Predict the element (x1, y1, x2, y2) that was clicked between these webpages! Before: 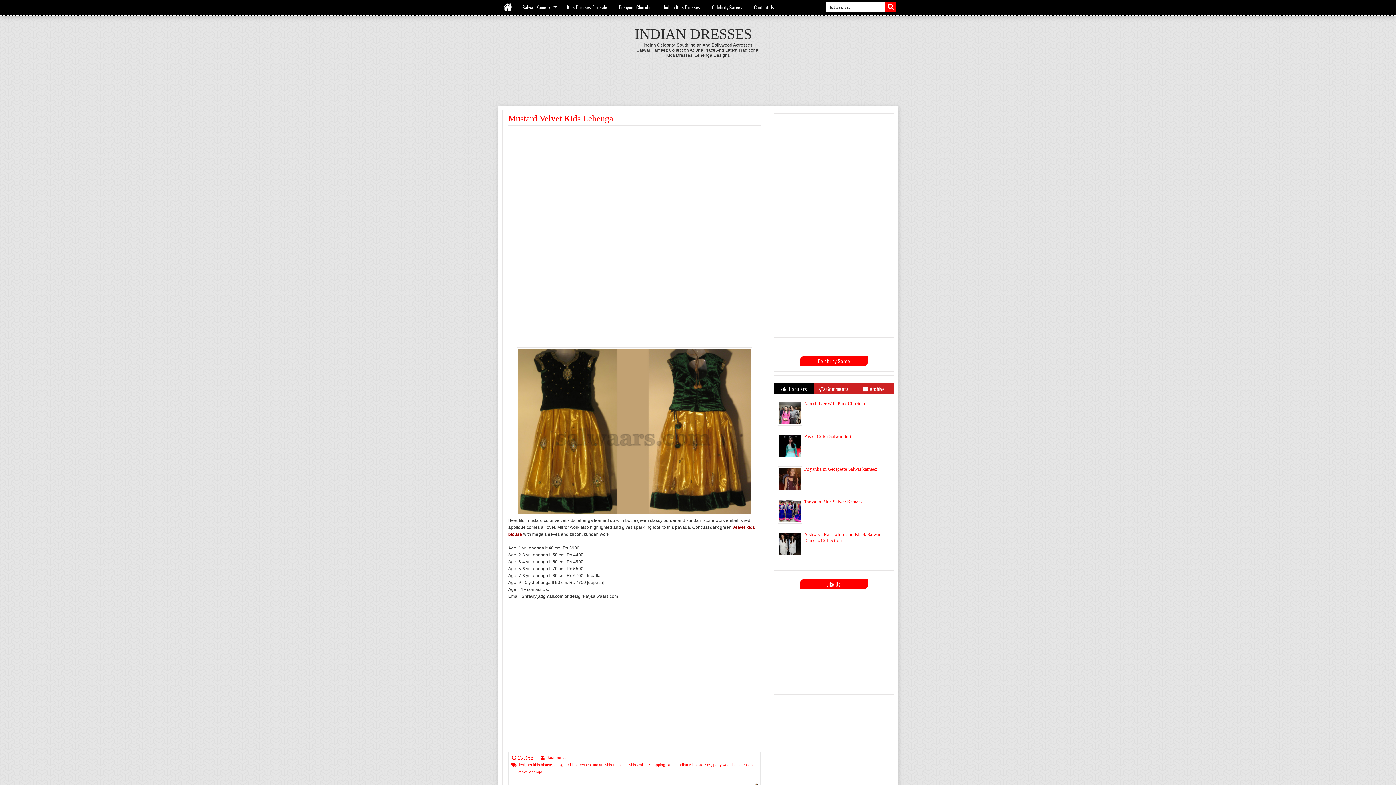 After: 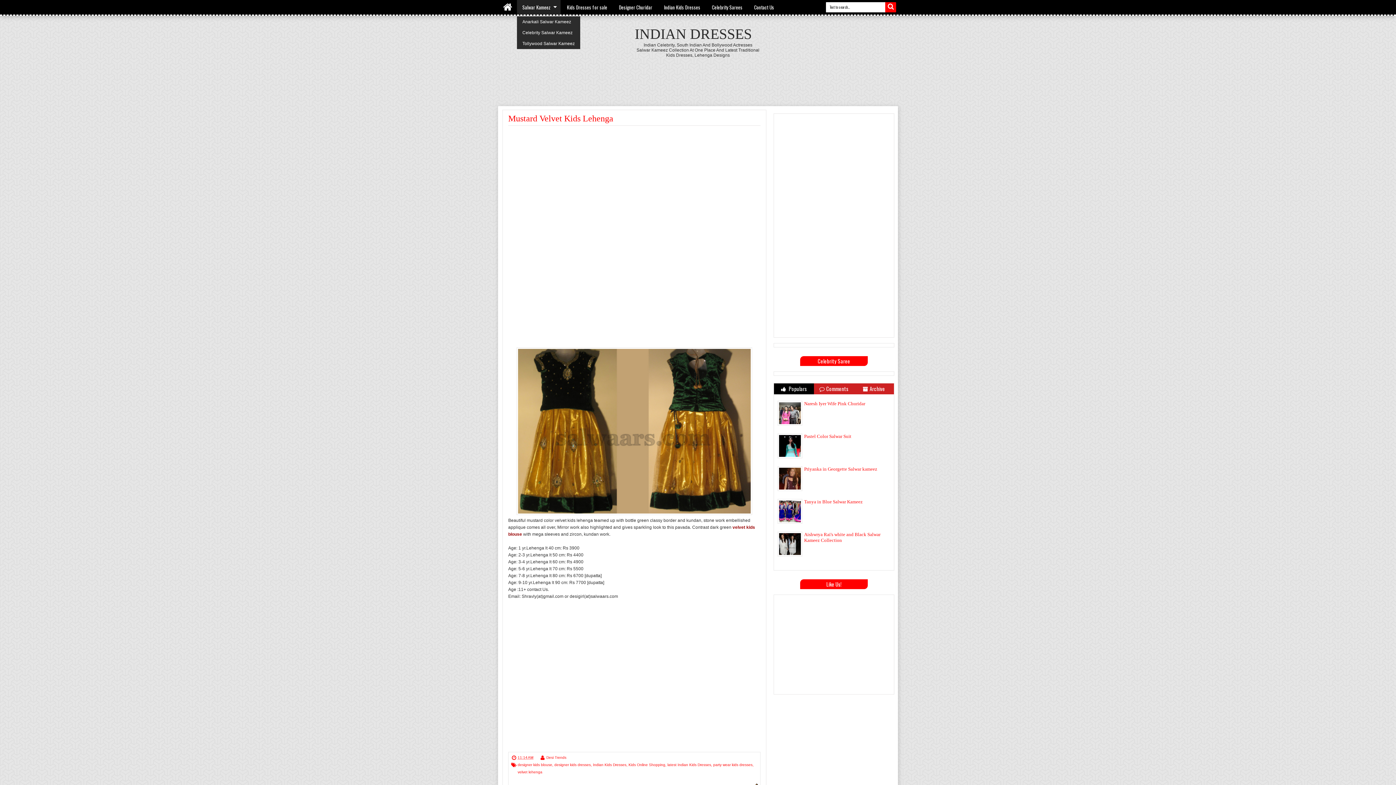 Action: bbox: (517, 0, 560, 14) label: Salwar Kameez